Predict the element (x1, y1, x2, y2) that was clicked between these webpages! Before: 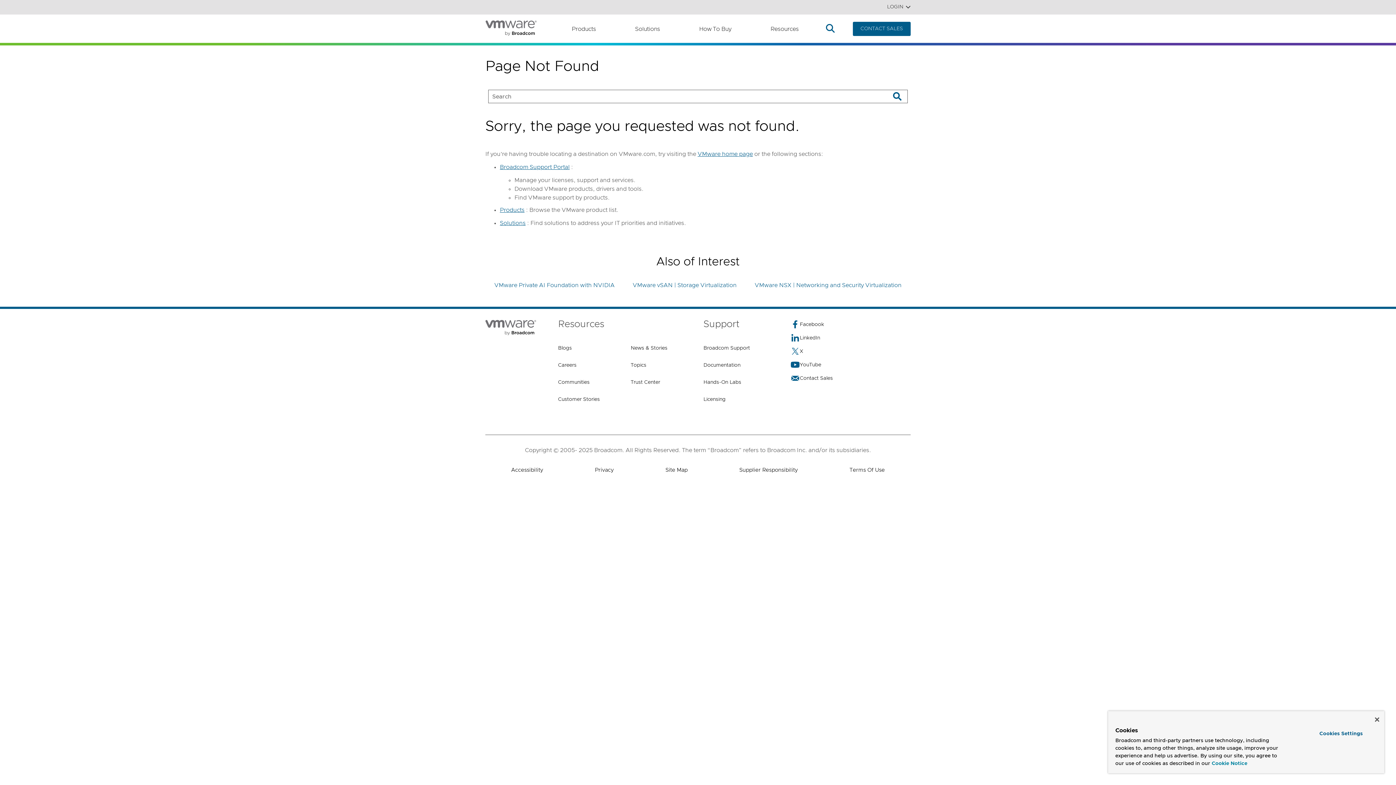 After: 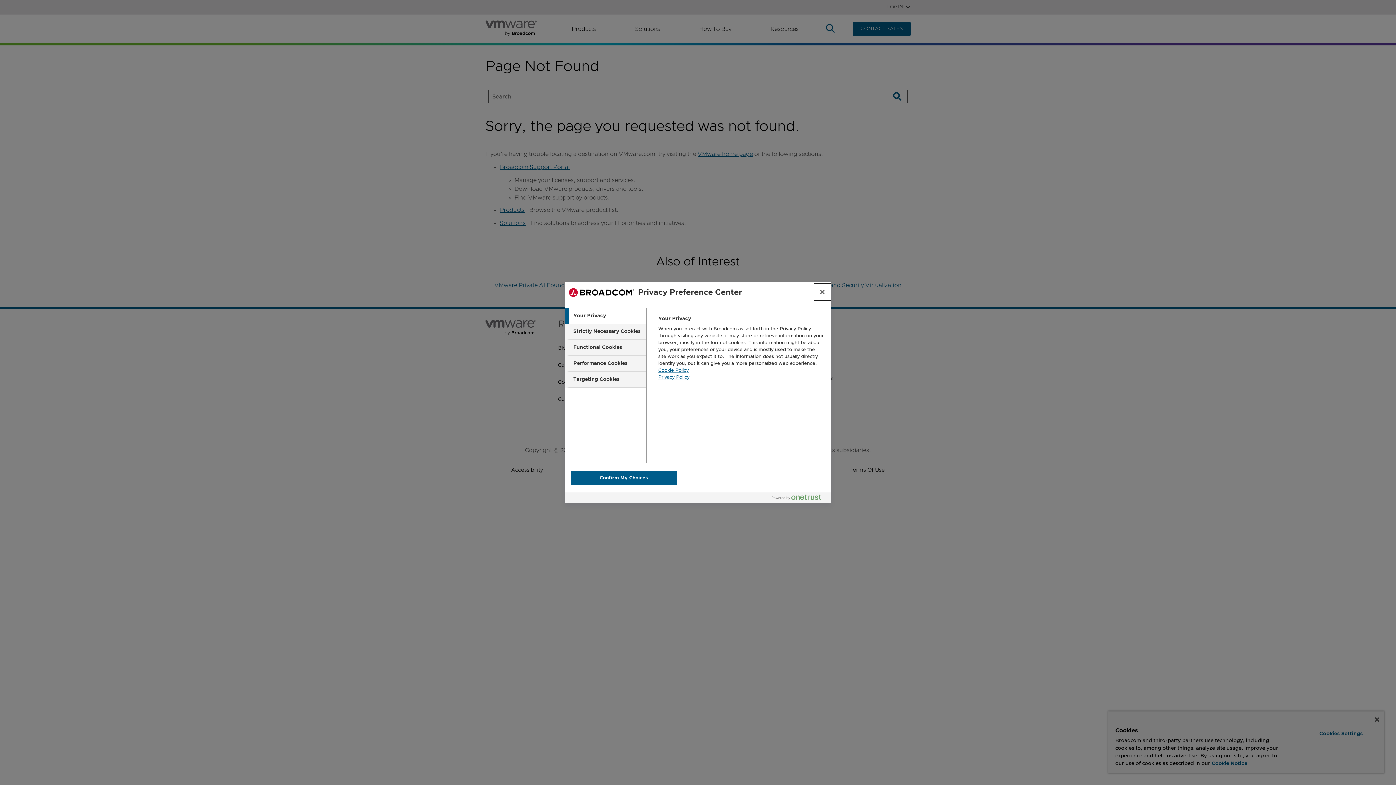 Action: label: Cookies Settings bbox: (1299, 728, 1382, 740)